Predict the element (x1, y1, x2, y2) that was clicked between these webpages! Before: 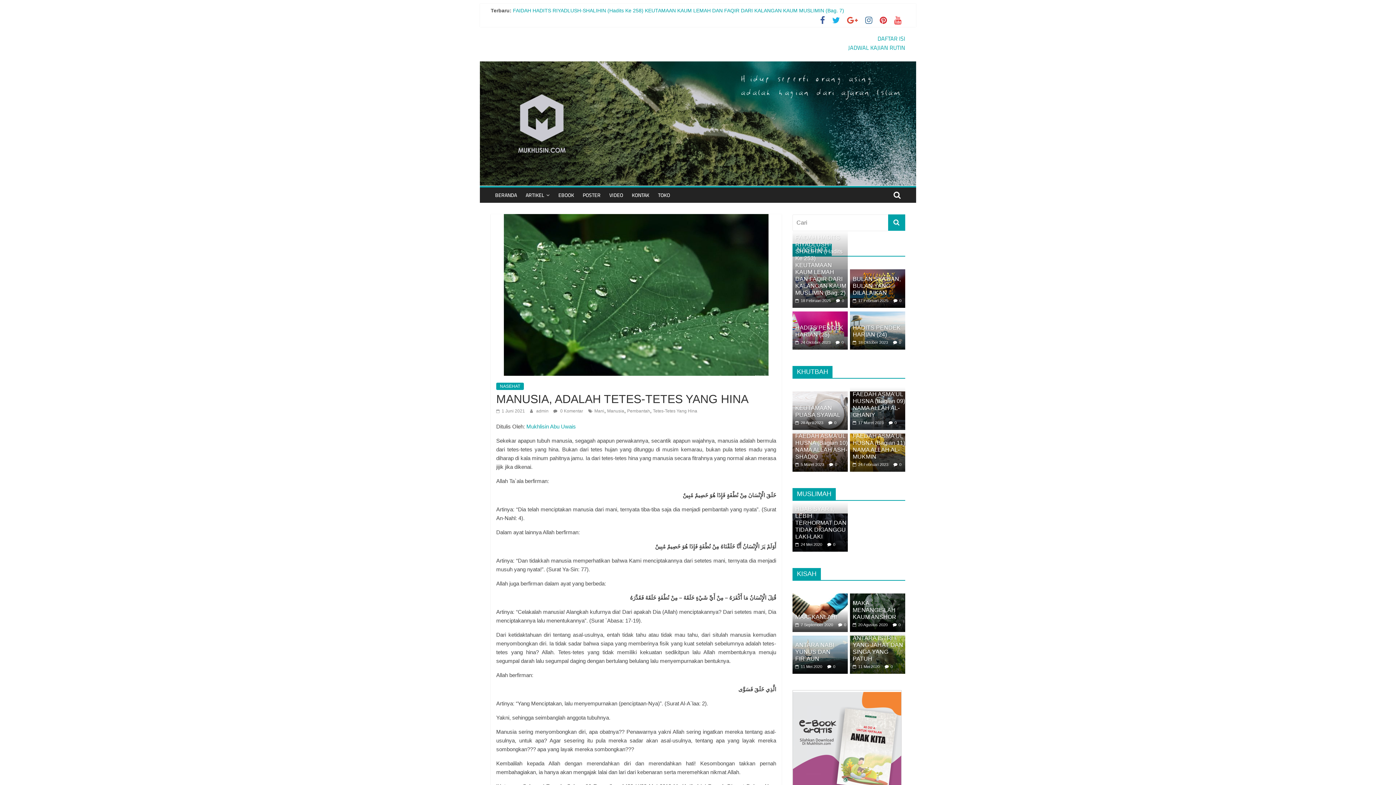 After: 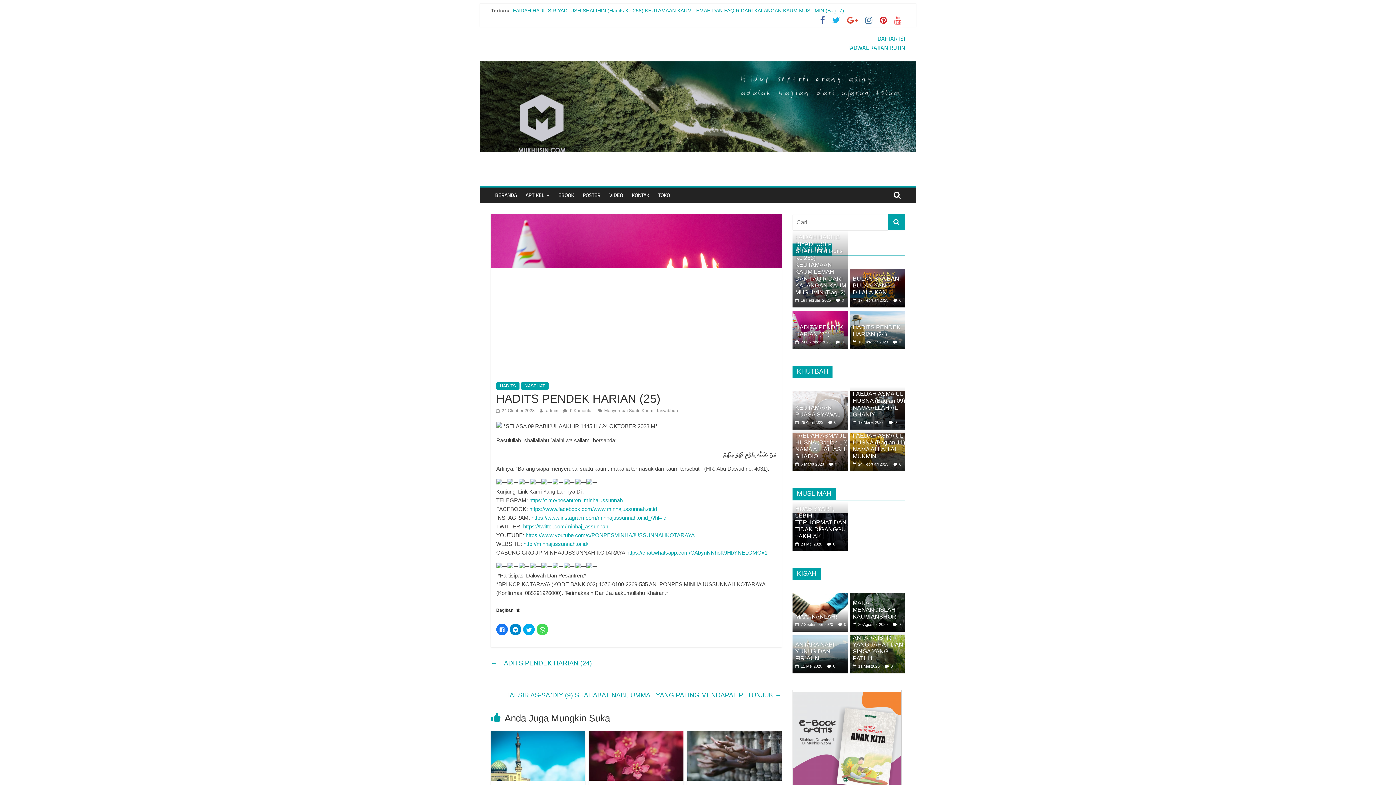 Action: bbox: (795, 324, 843, 337) label: HADITS PENDEK HARIAN (25)